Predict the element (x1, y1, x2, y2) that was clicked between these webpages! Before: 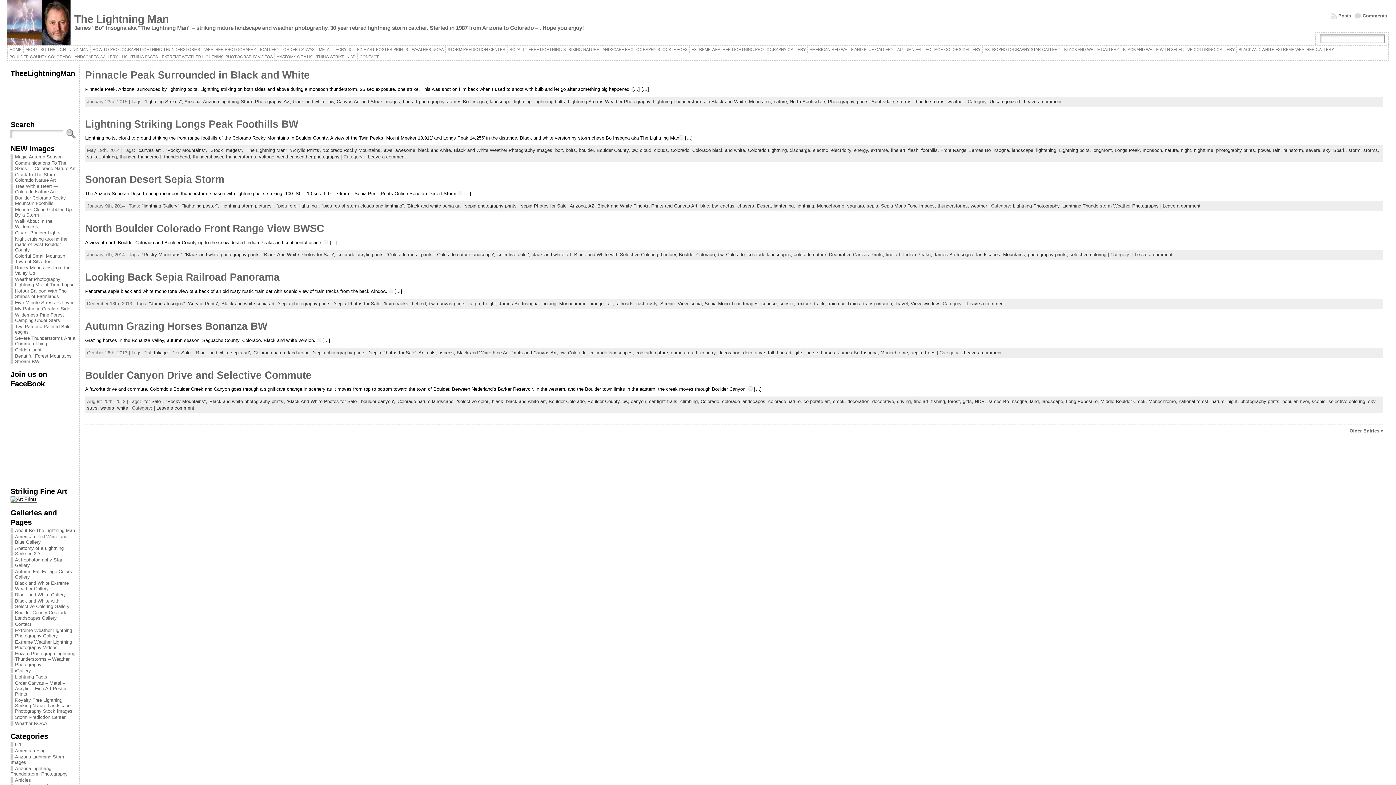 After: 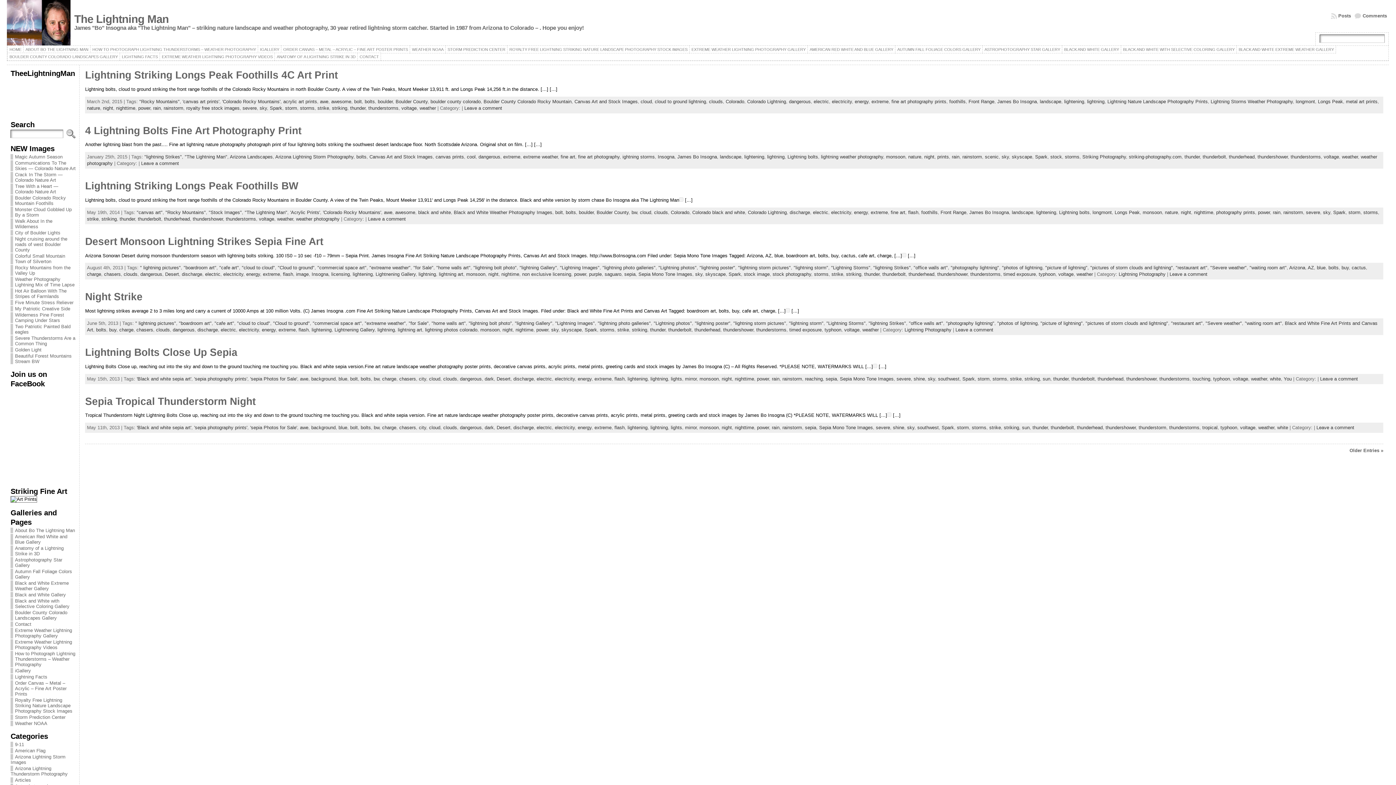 Action: bbox: (1333, 147, 1345, 153) label: Spark